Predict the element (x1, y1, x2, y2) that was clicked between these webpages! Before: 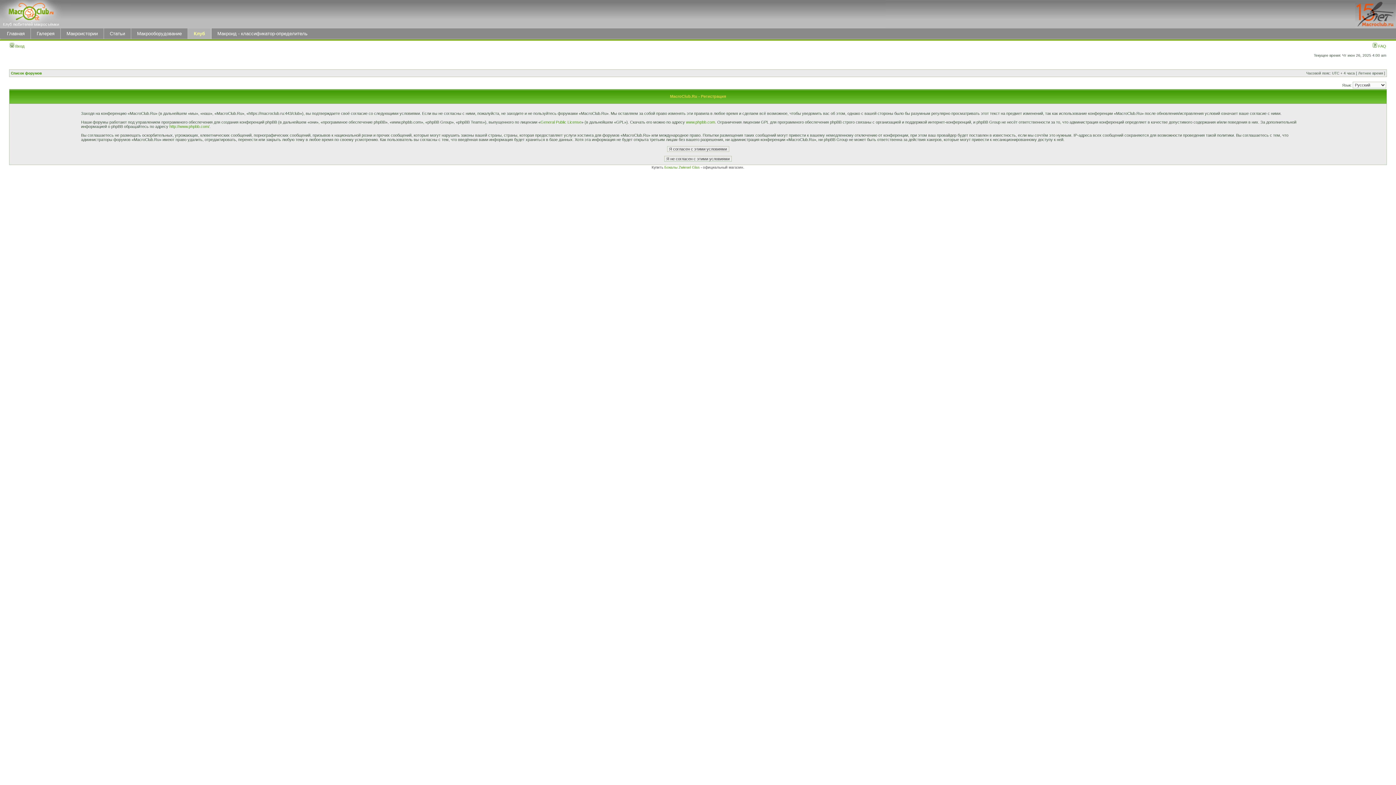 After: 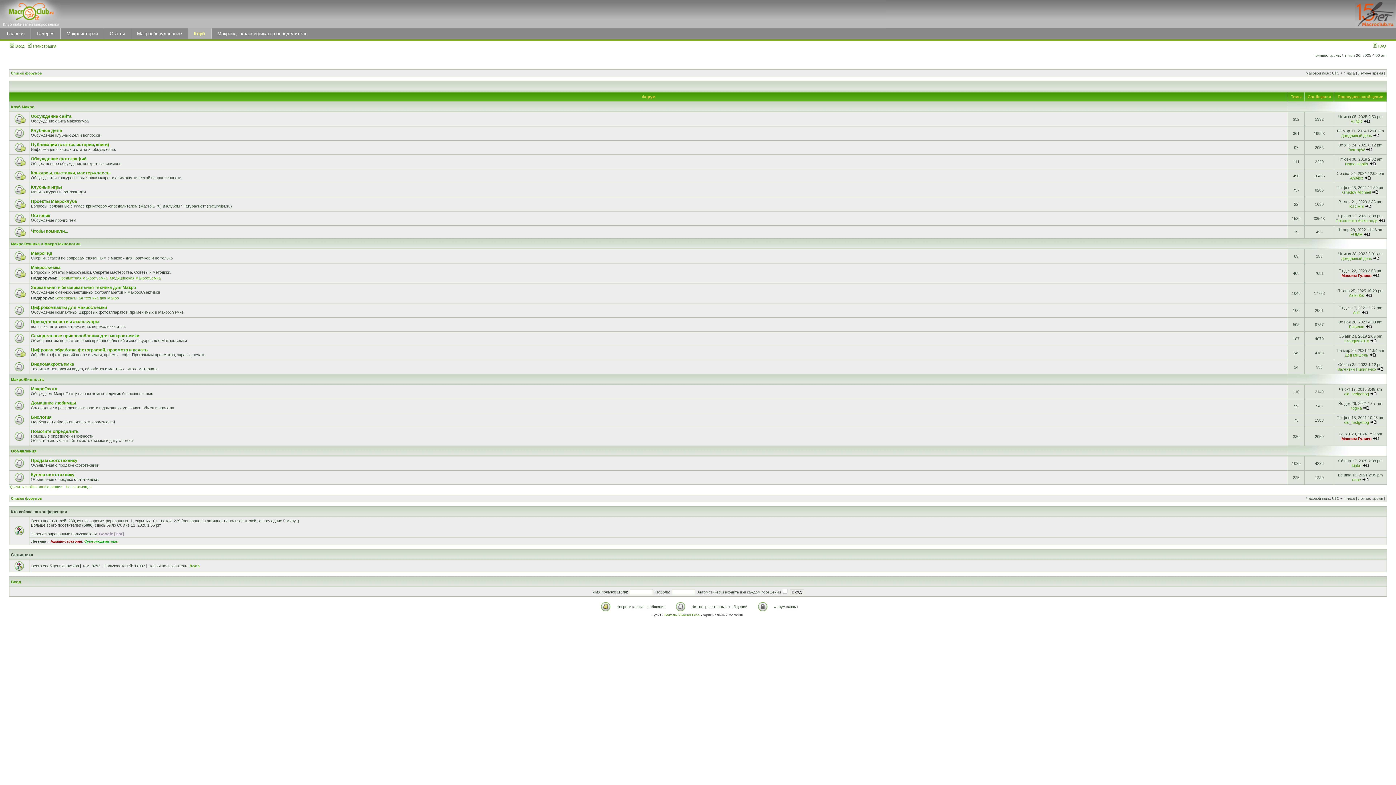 Action: bbox: (188, 30, 210, 36) label: Клуб